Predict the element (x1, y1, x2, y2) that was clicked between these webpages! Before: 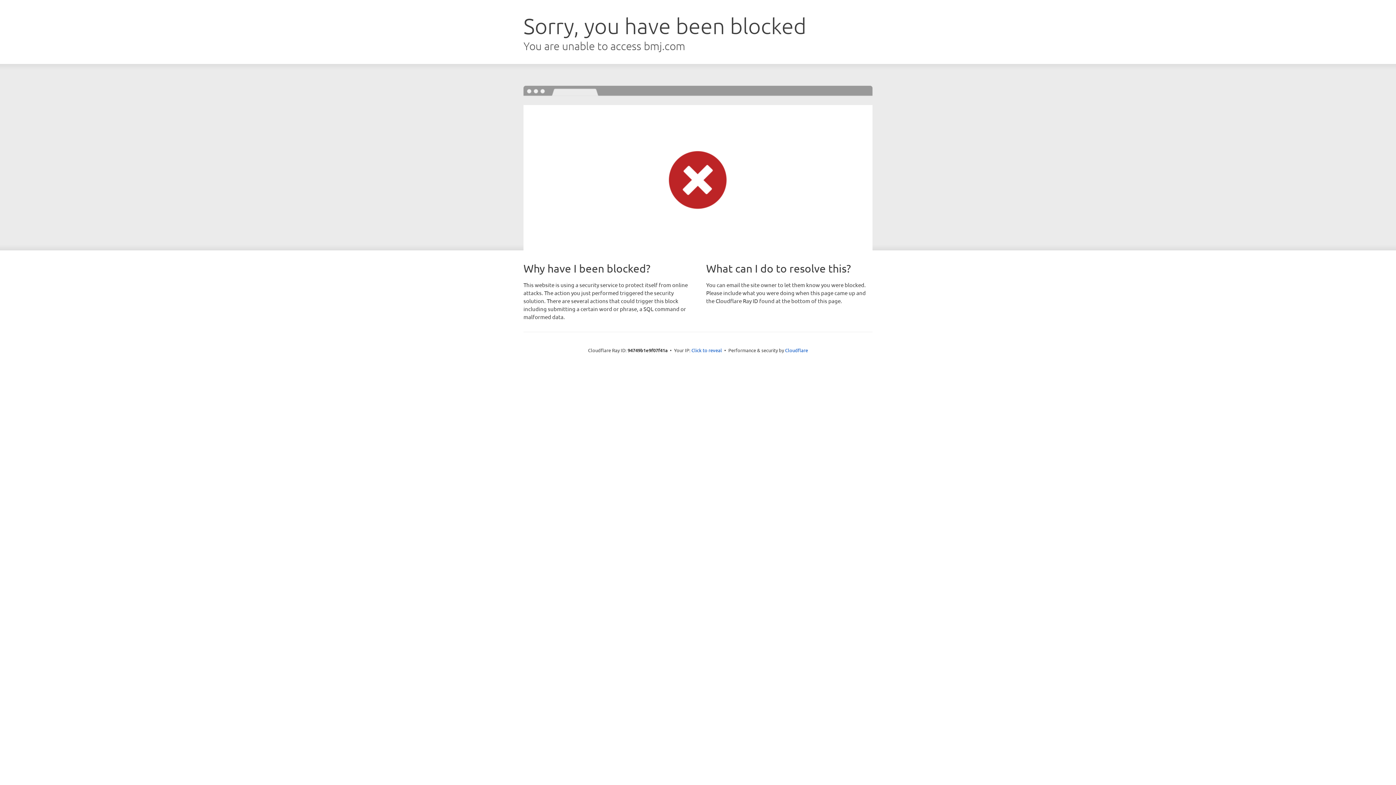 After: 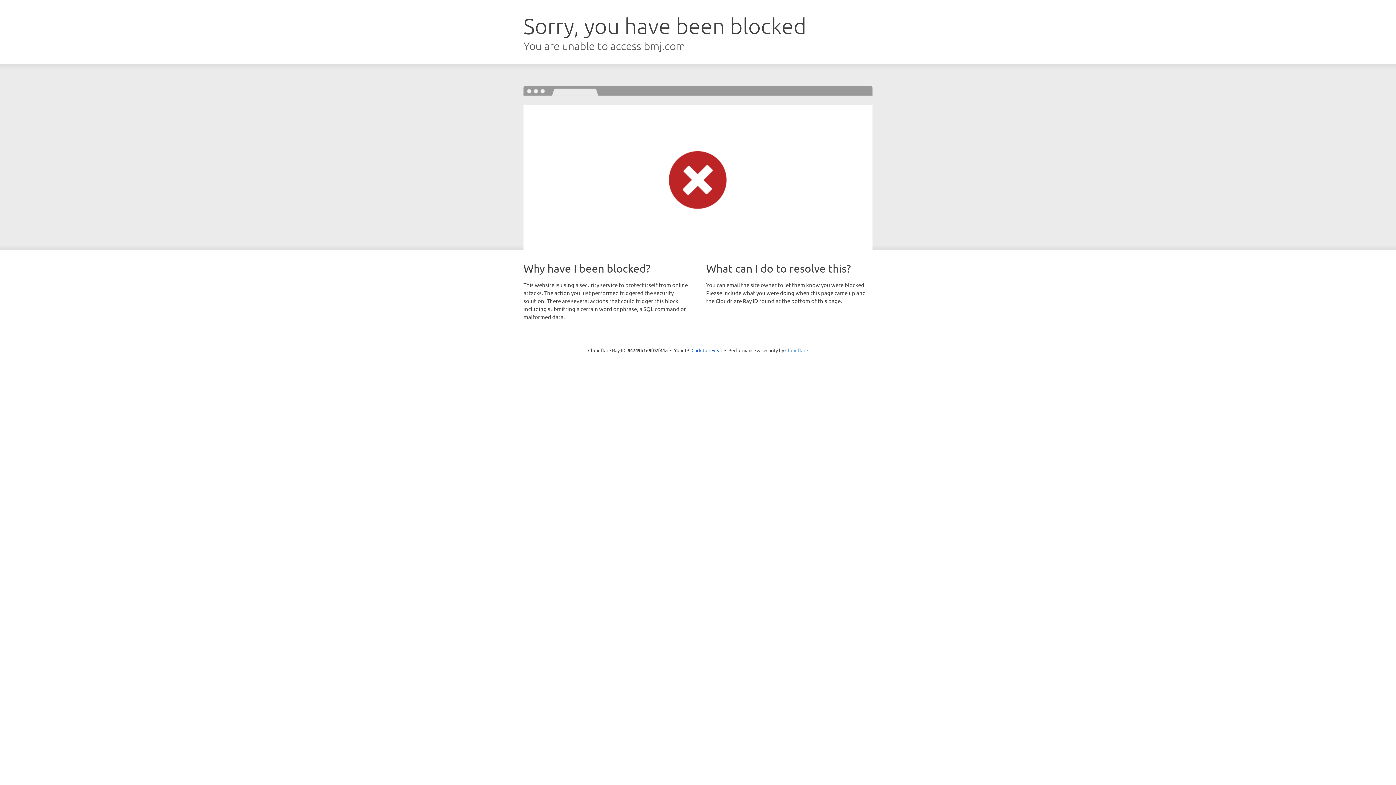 Action: bbox: (785, 347, 808, 353) label: Cloudflare